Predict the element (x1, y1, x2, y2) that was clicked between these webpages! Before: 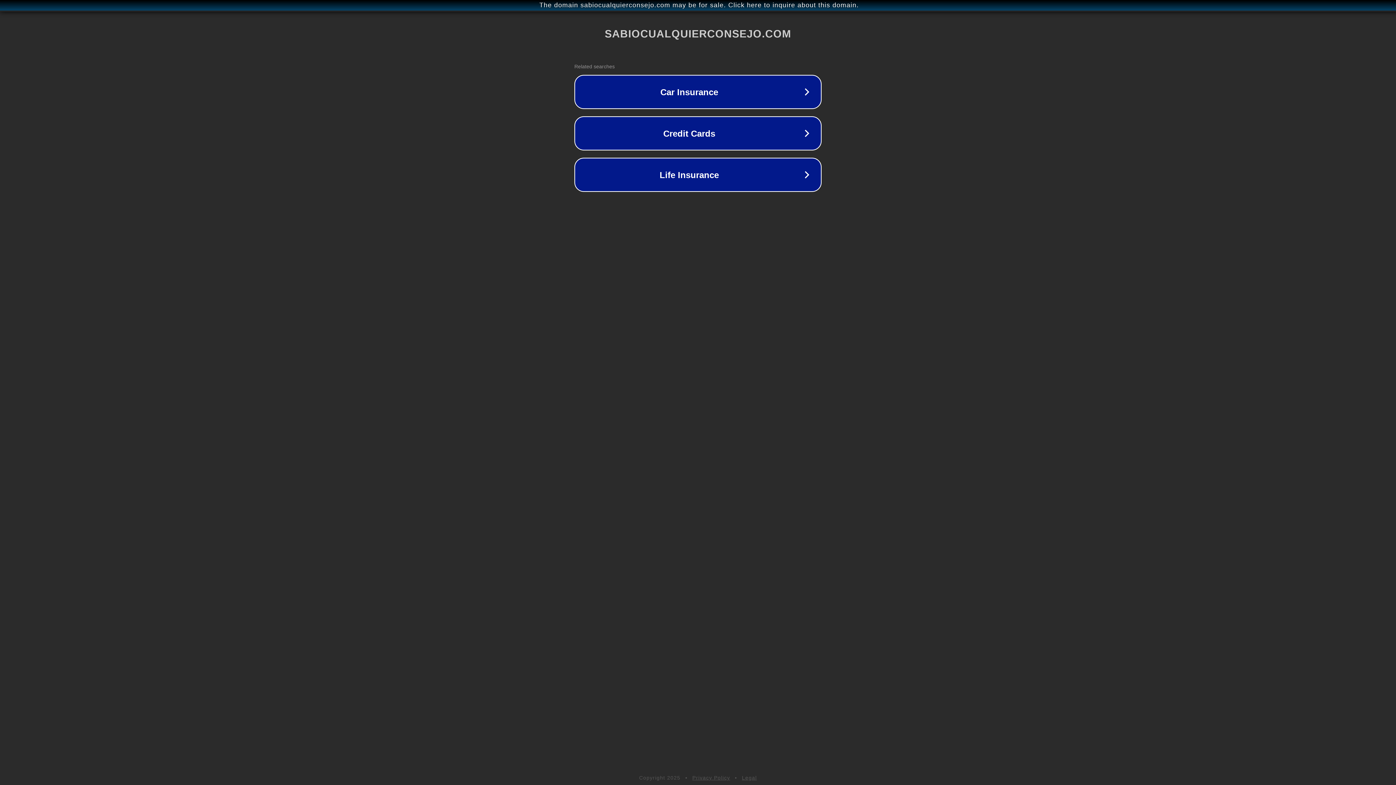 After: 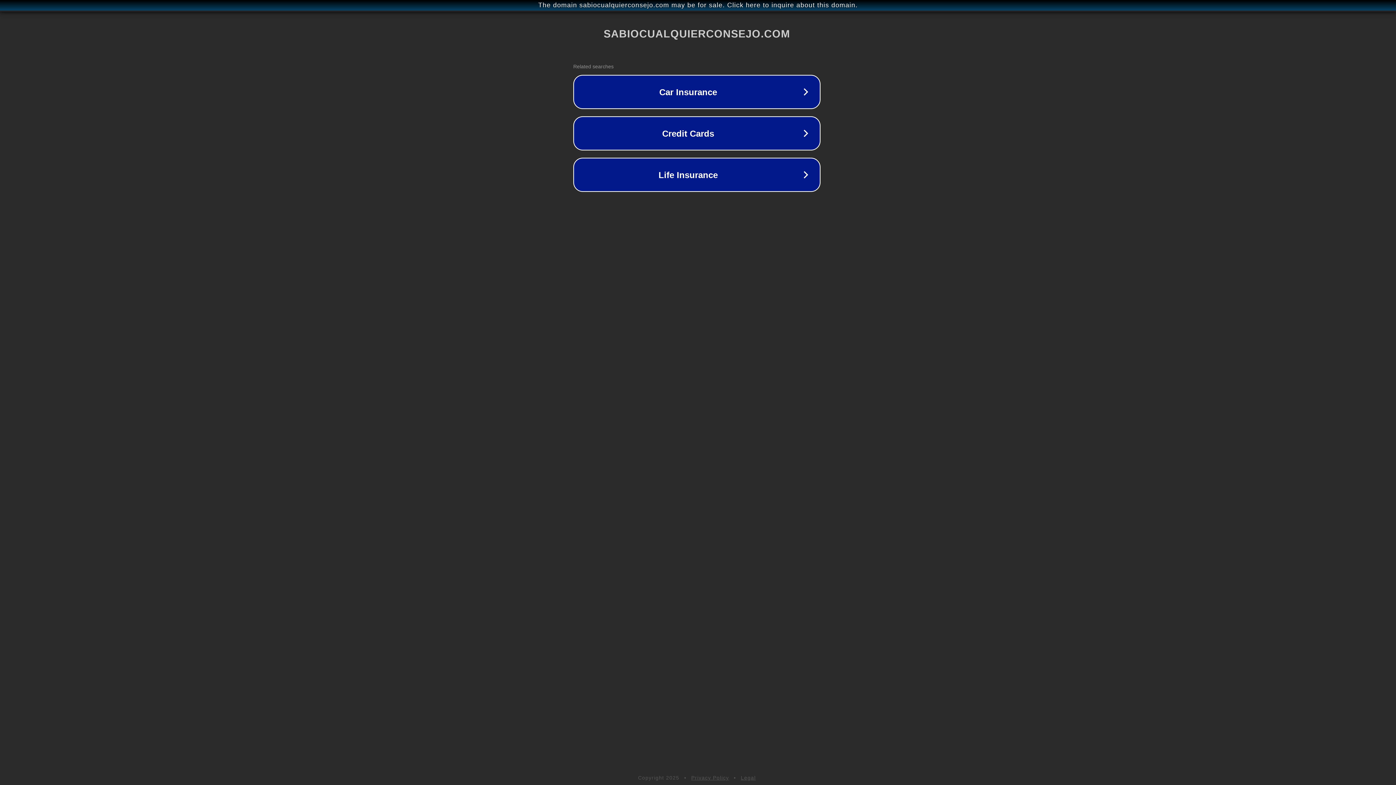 Action: bbox: (1, 1, 1397, 9) label: The domain sabiocualquierconsejo.com may be for sale. Click here to inquire about this domain.